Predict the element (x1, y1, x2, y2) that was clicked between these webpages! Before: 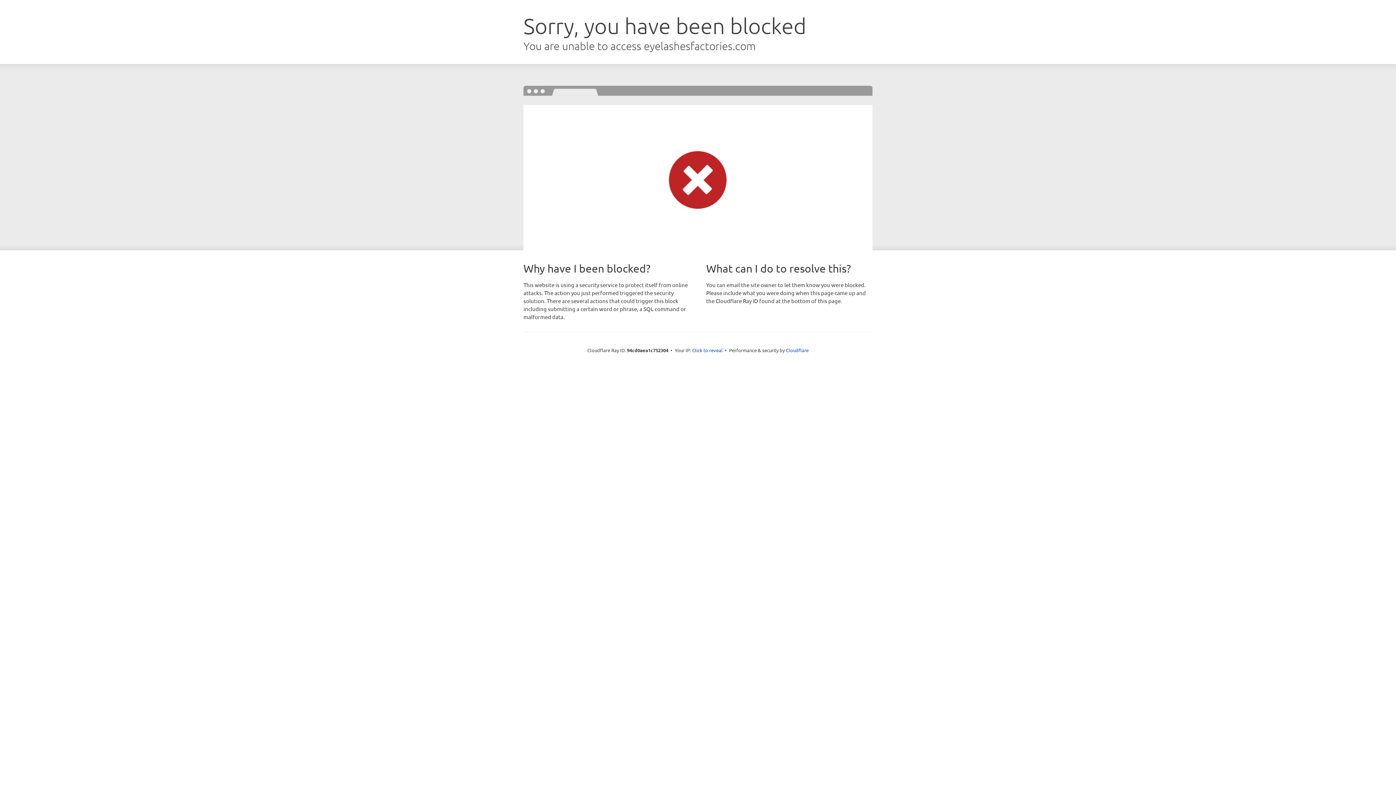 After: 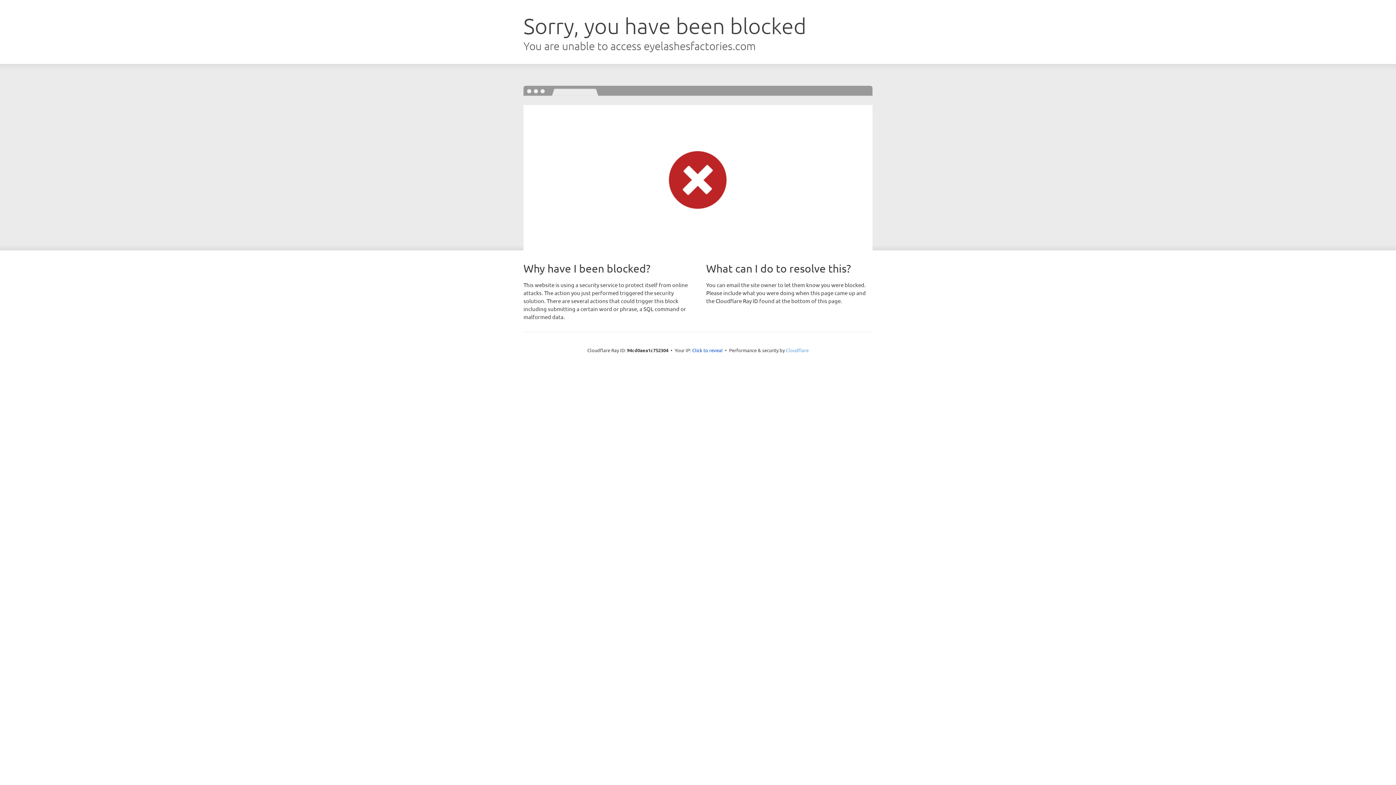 Action: label: Cloudflare bbox: (786, 347, 808, 353)